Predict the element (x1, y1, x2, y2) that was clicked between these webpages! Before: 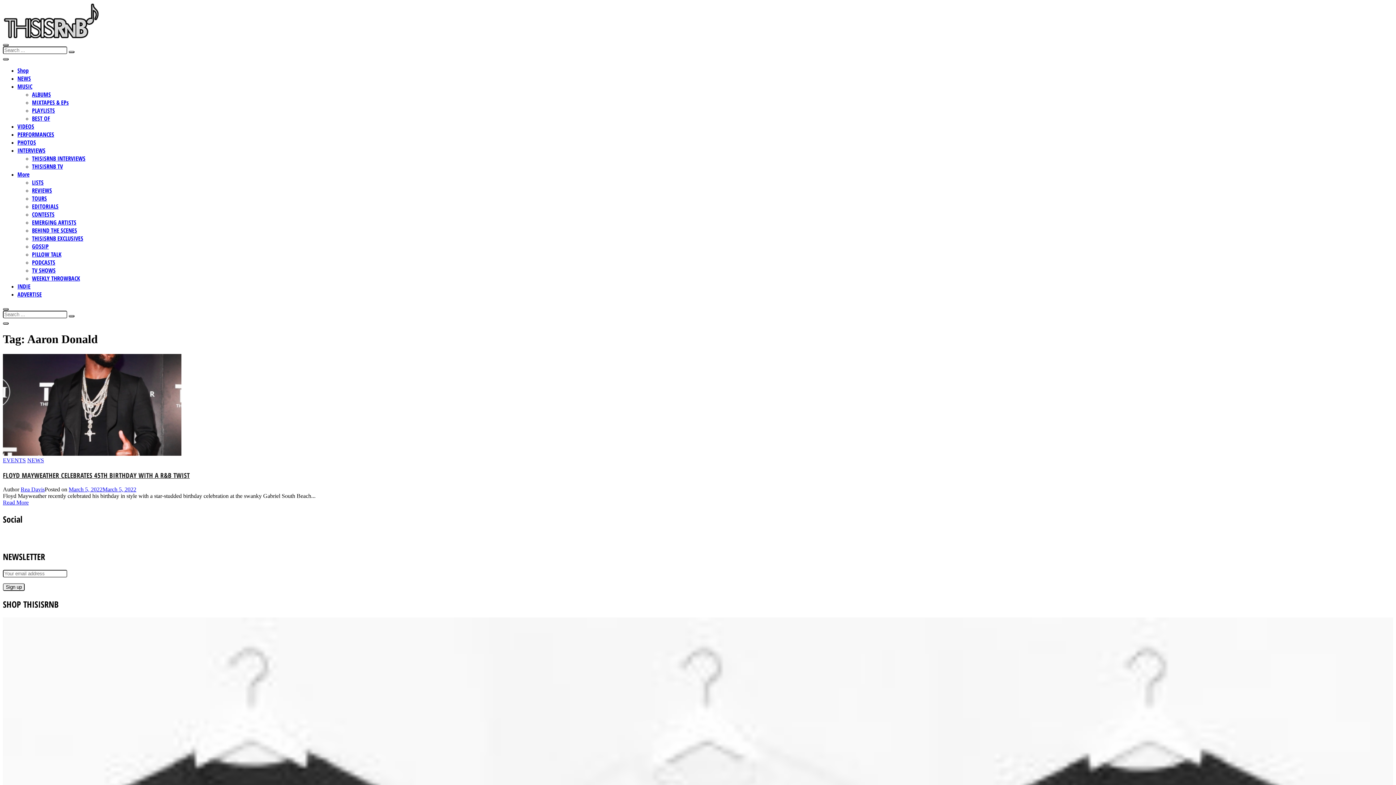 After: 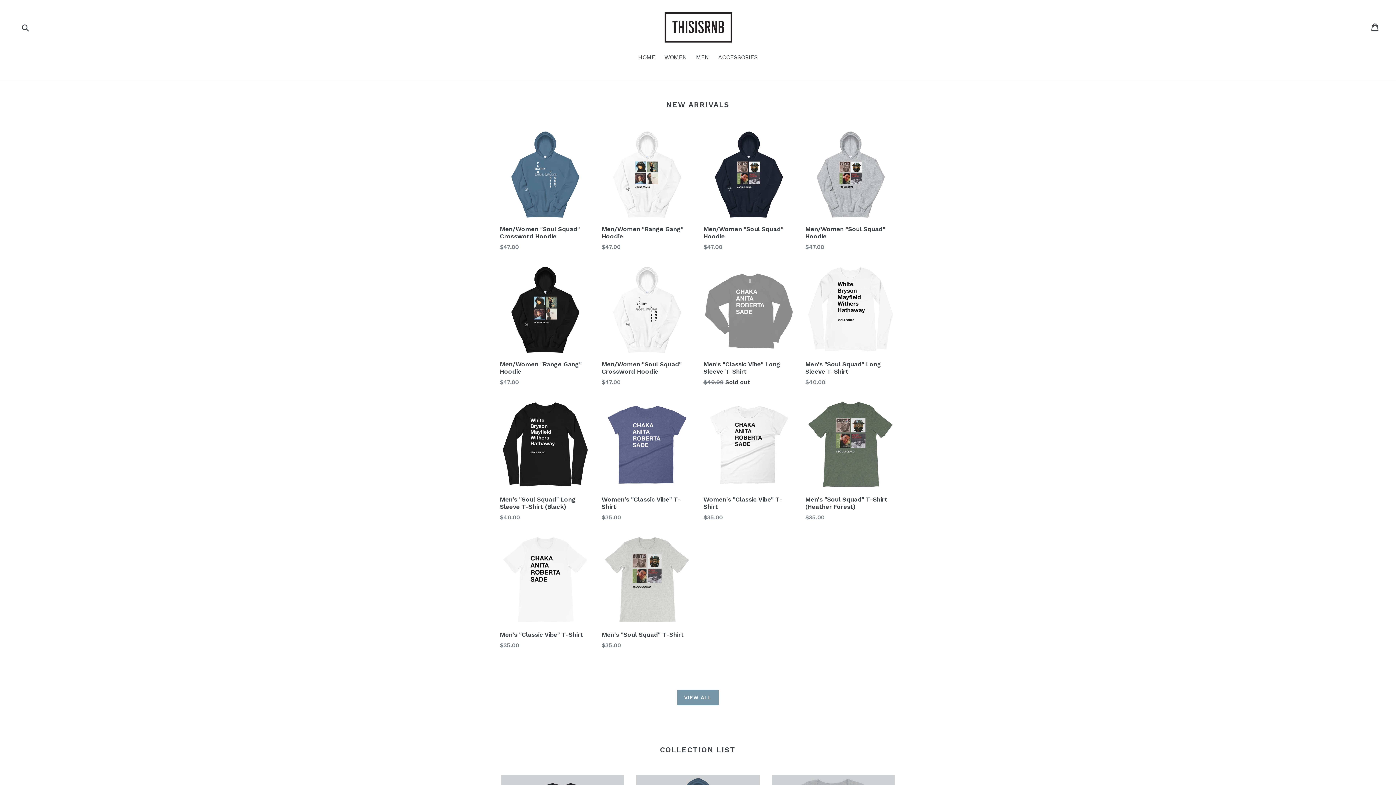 Action: bbox: (17, 66, 28, 74) label: Shop